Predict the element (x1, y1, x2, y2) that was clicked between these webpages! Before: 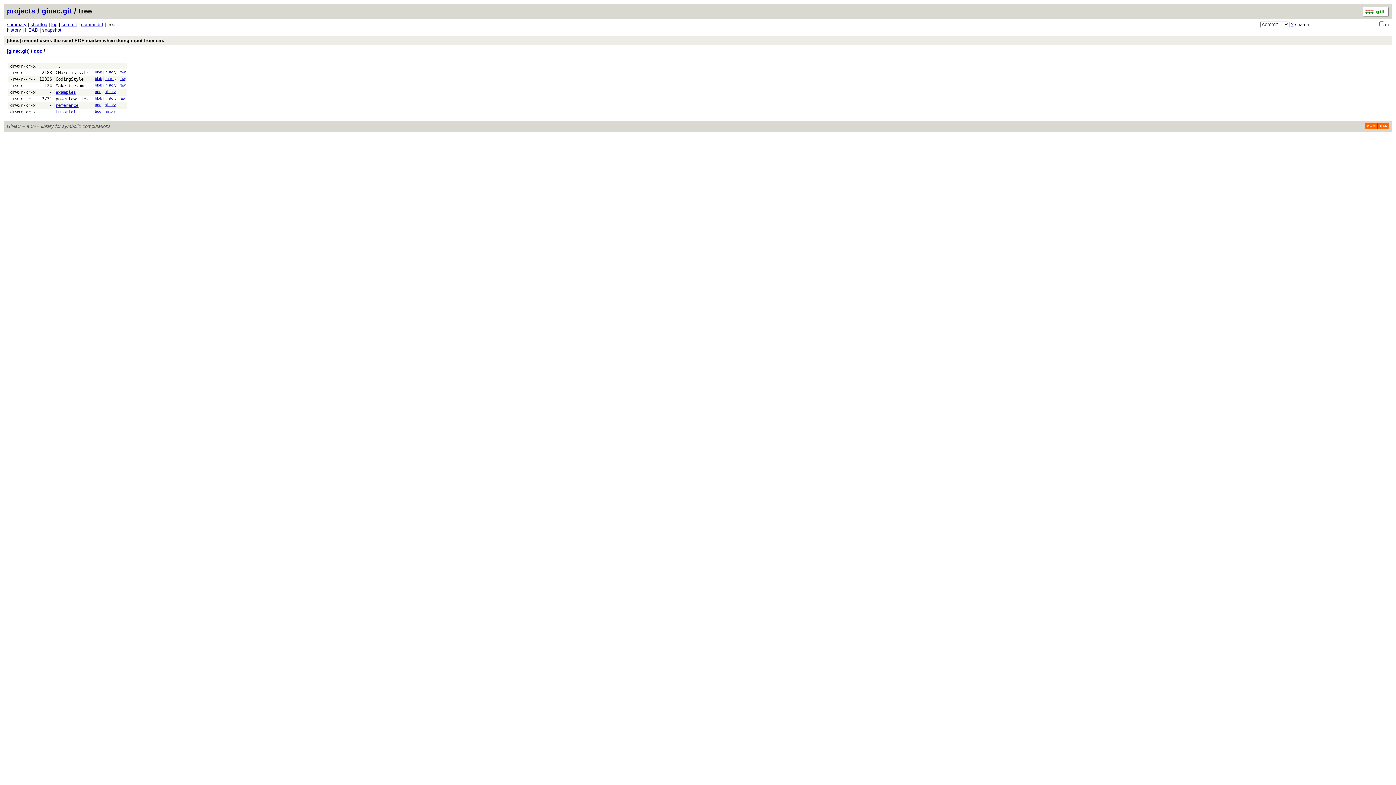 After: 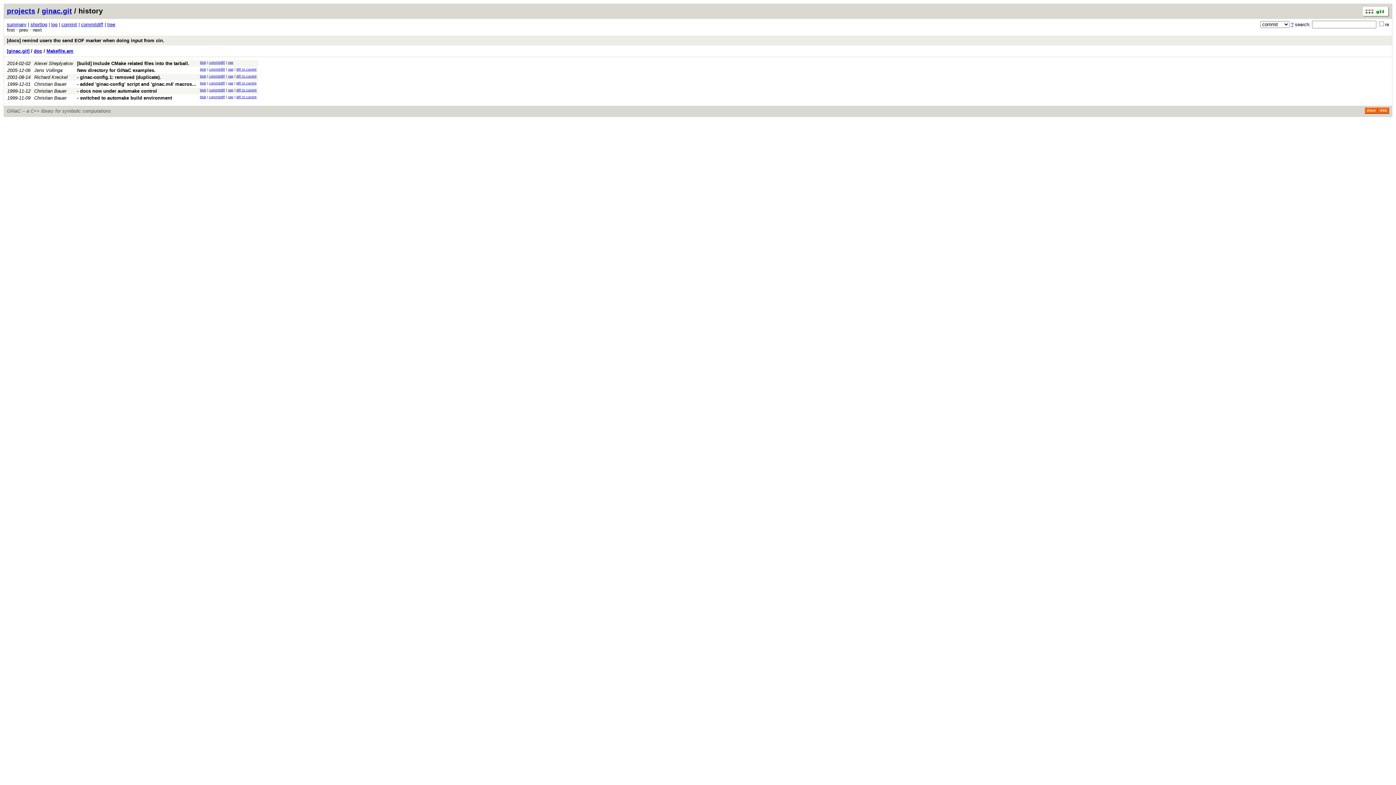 Action: label: history bbox: (105, 83, 116, 87)